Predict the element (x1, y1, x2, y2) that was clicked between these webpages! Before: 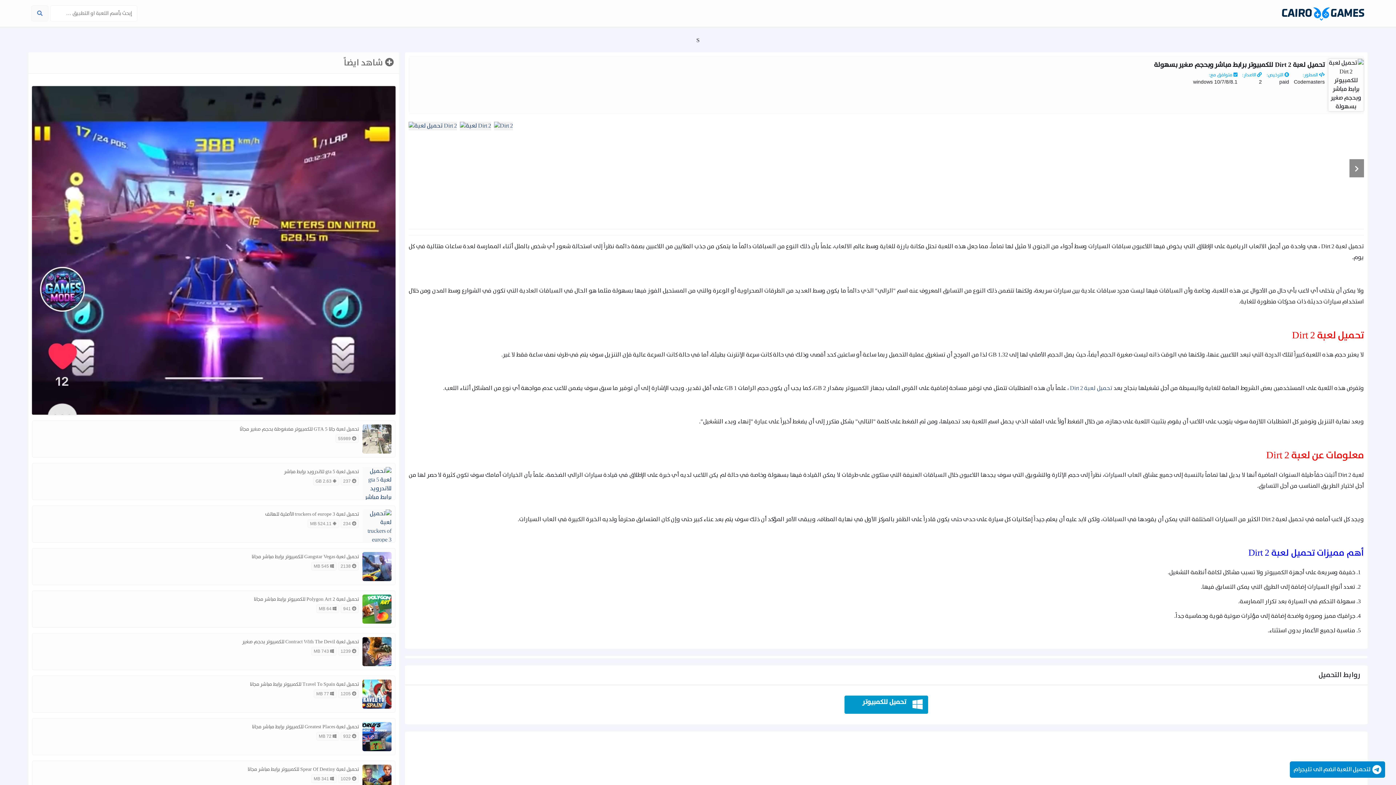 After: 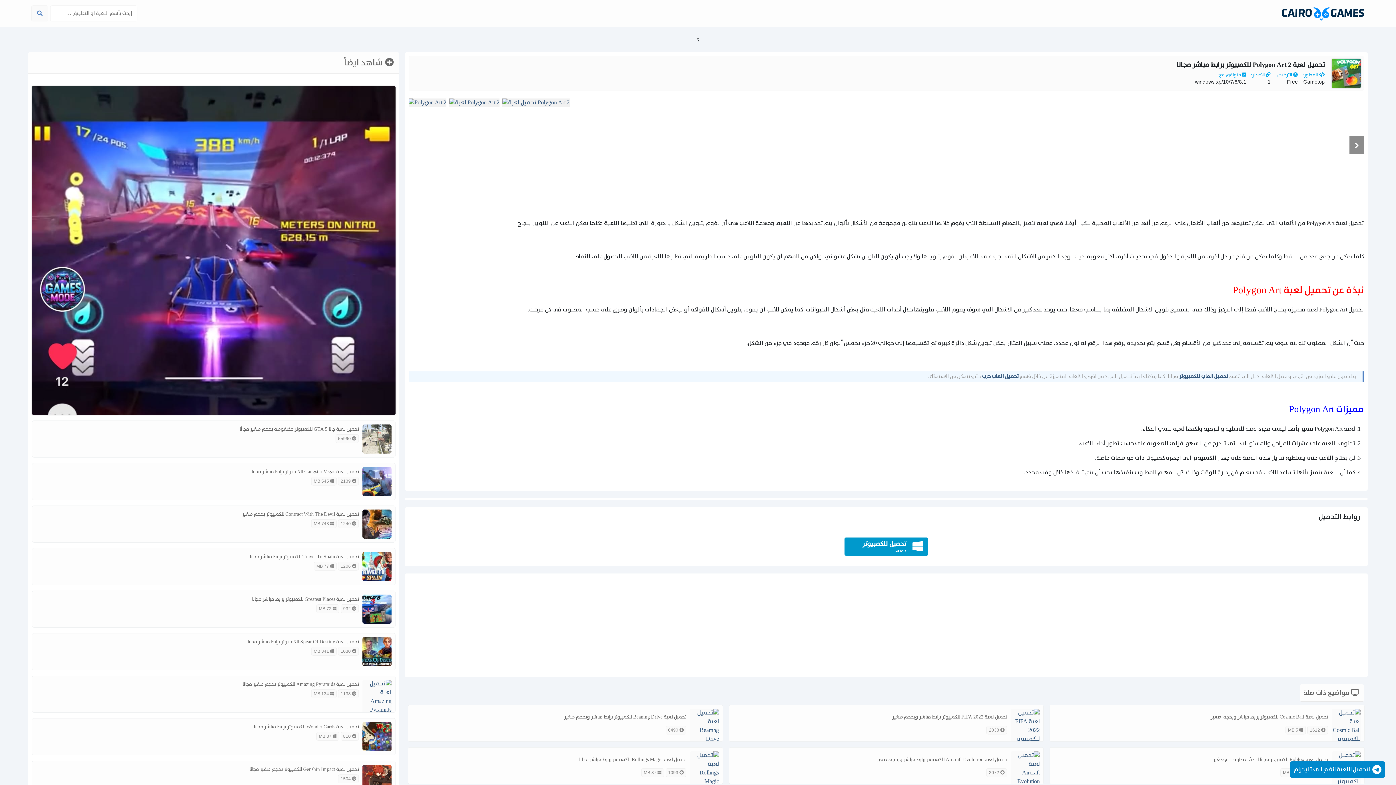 Action: bbox: (362, 604, 391, 613)